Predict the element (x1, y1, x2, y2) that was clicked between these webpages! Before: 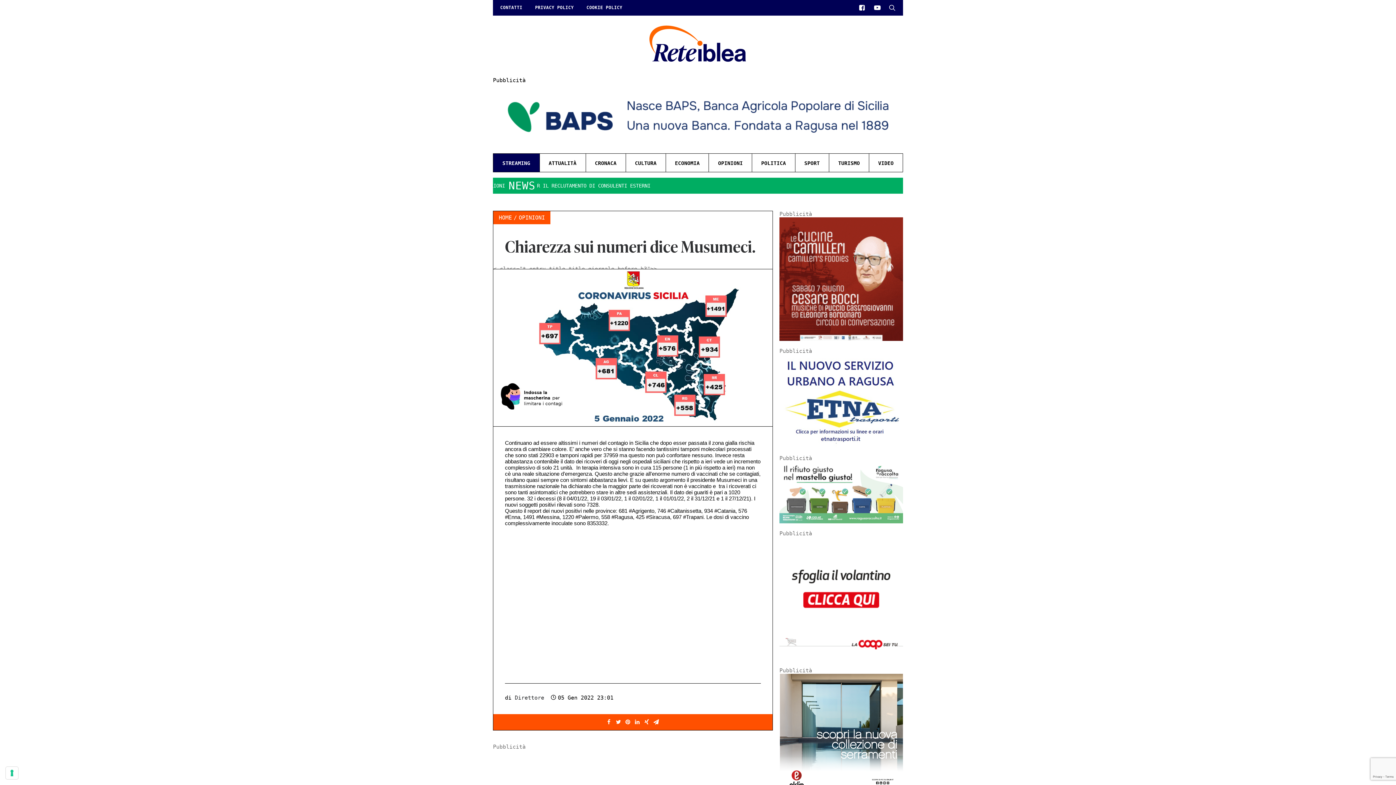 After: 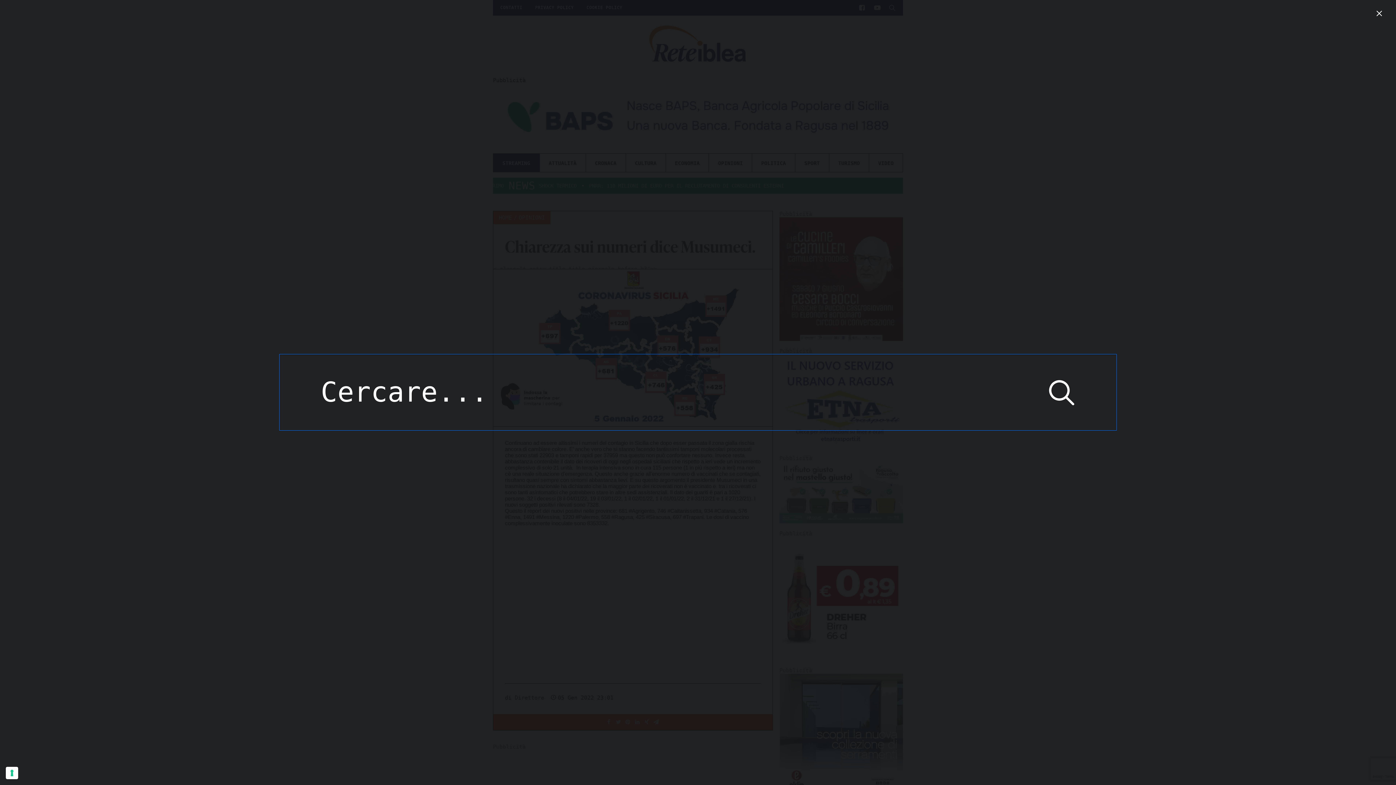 Action: bbox: (885, 1, 896, 14)